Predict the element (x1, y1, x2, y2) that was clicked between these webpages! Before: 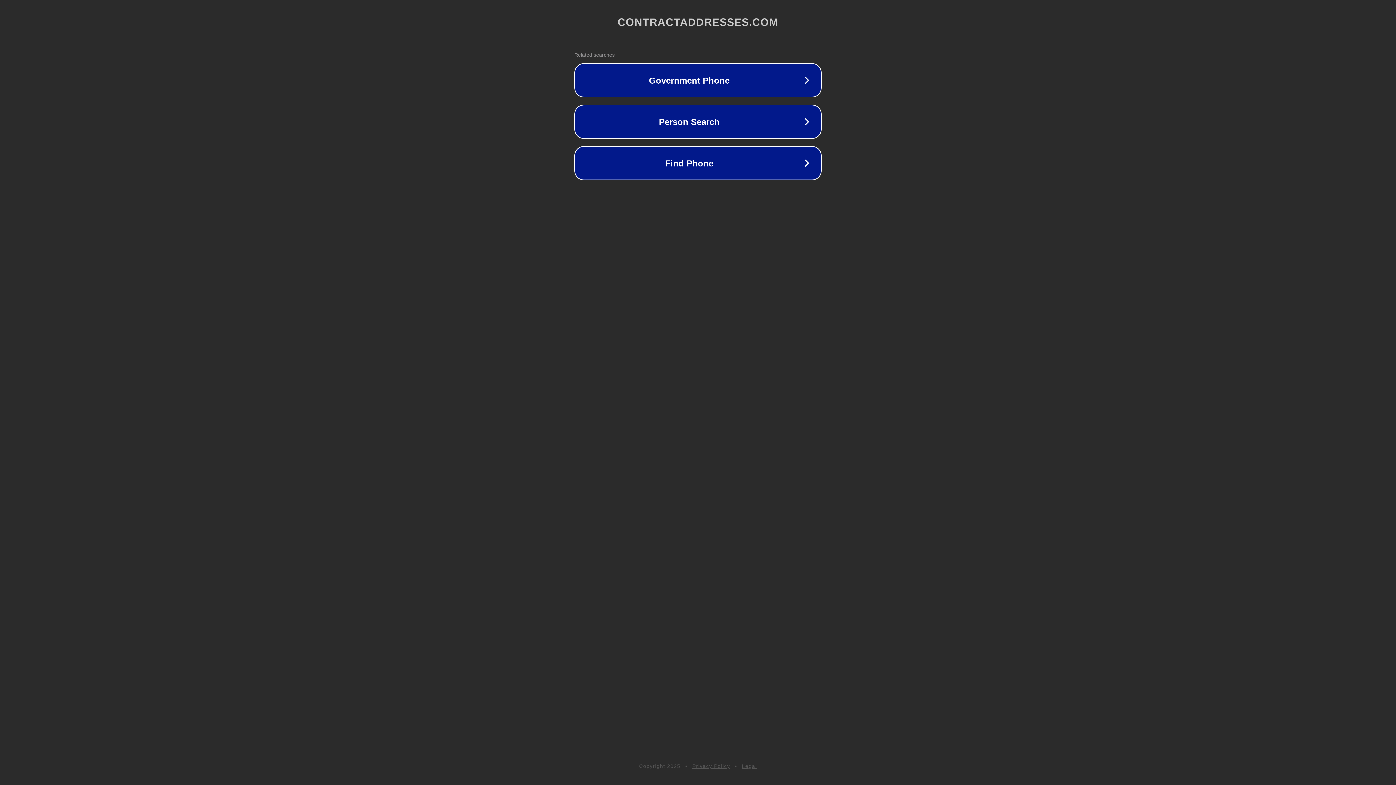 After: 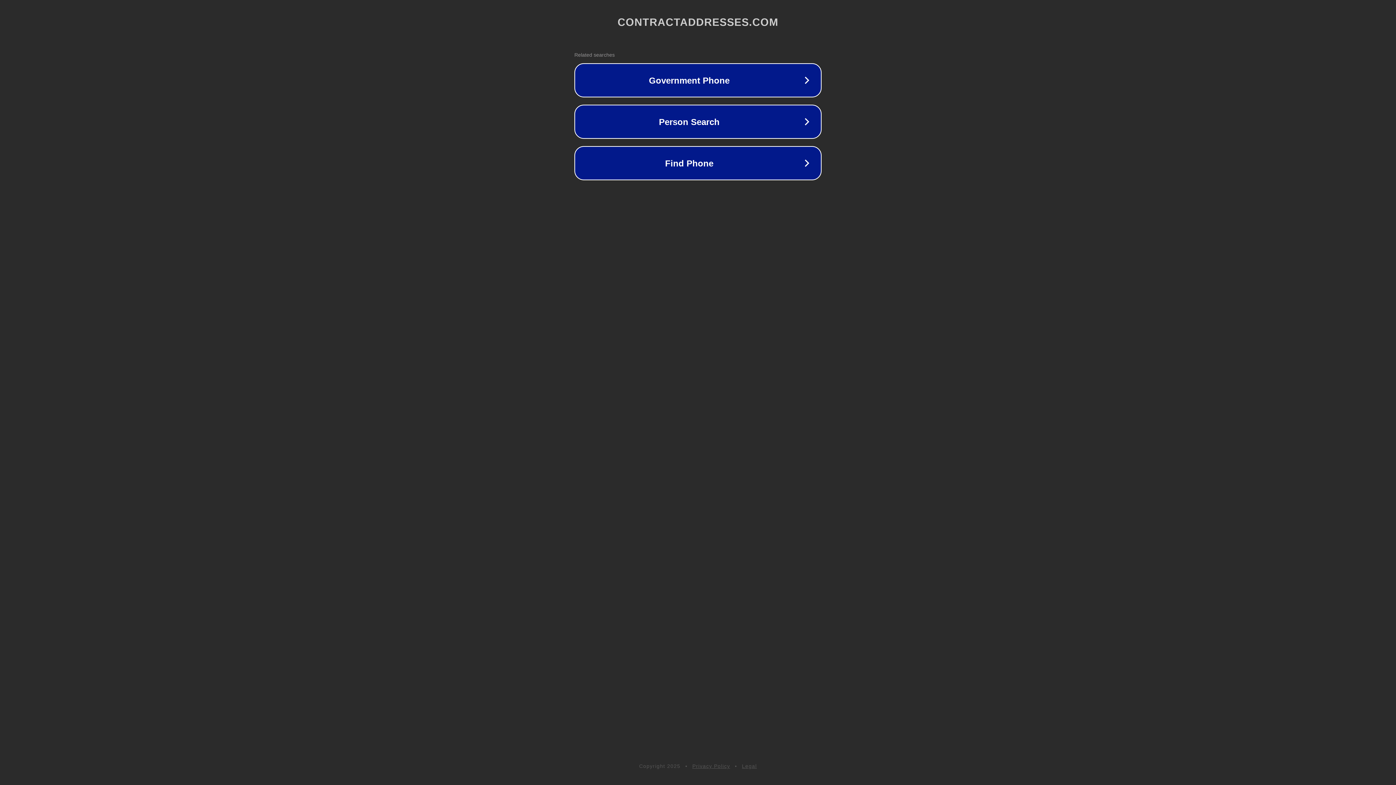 Action: label: Legal bbox: (742, 763, 757, 769)